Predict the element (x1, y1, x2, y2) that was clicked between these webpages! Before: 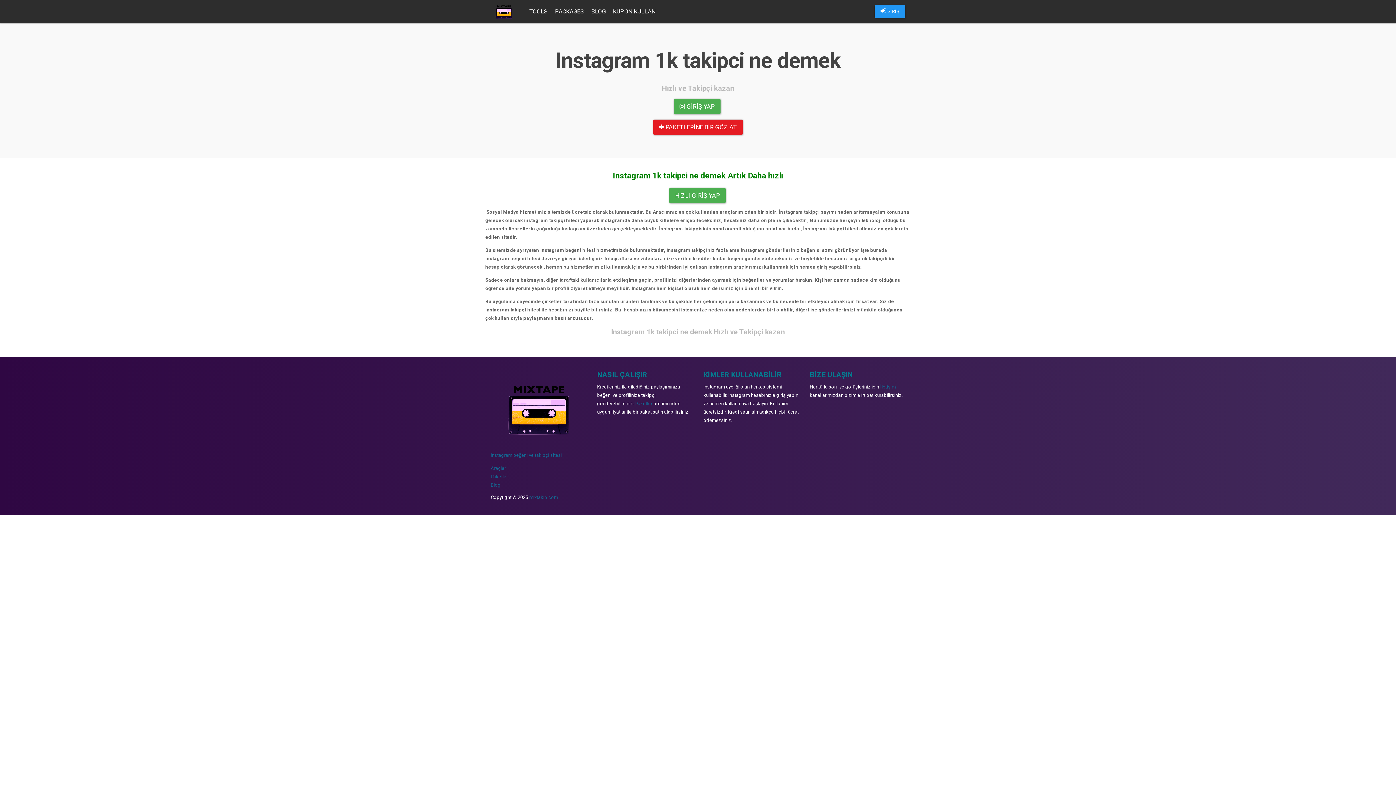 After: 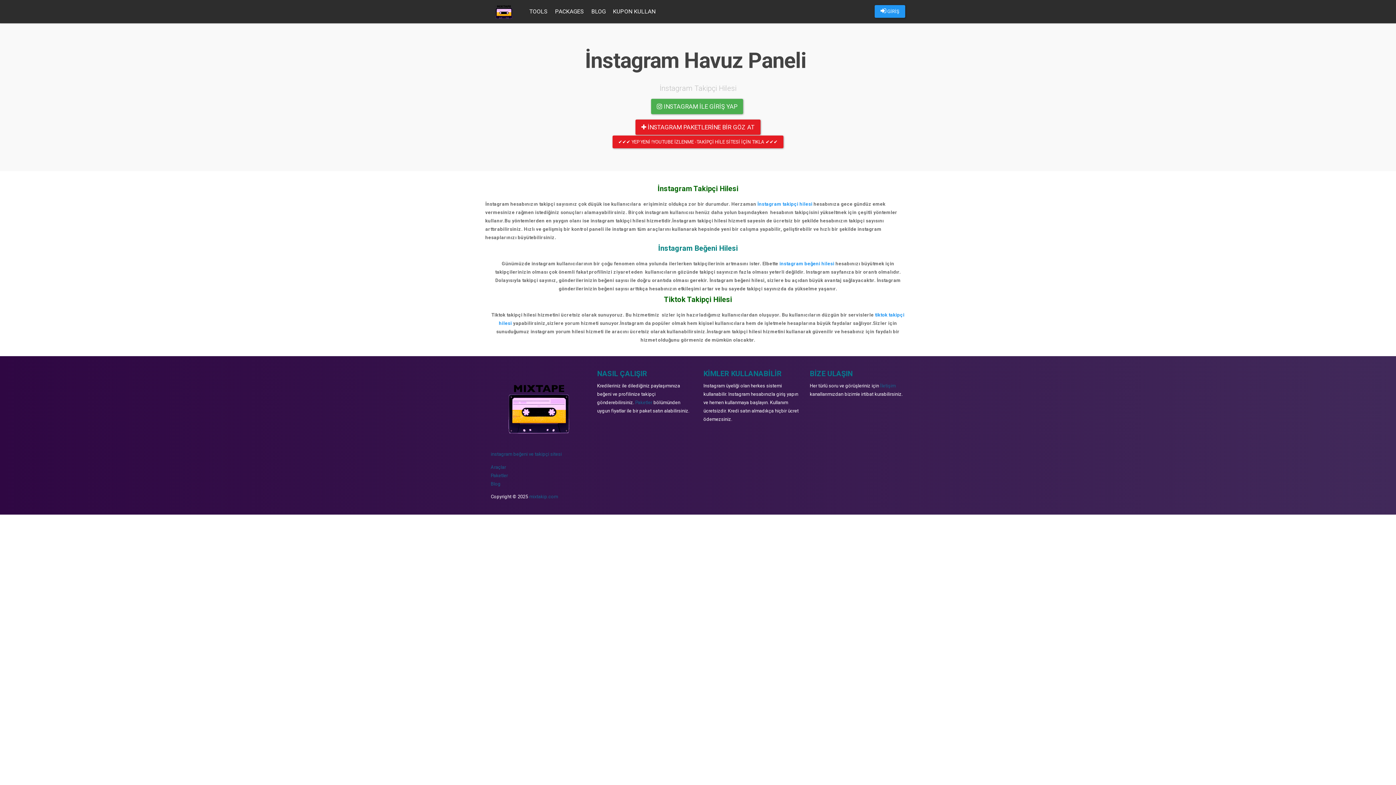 Action: label: mixtakip.com bbox: (529, 495, 558, 500)